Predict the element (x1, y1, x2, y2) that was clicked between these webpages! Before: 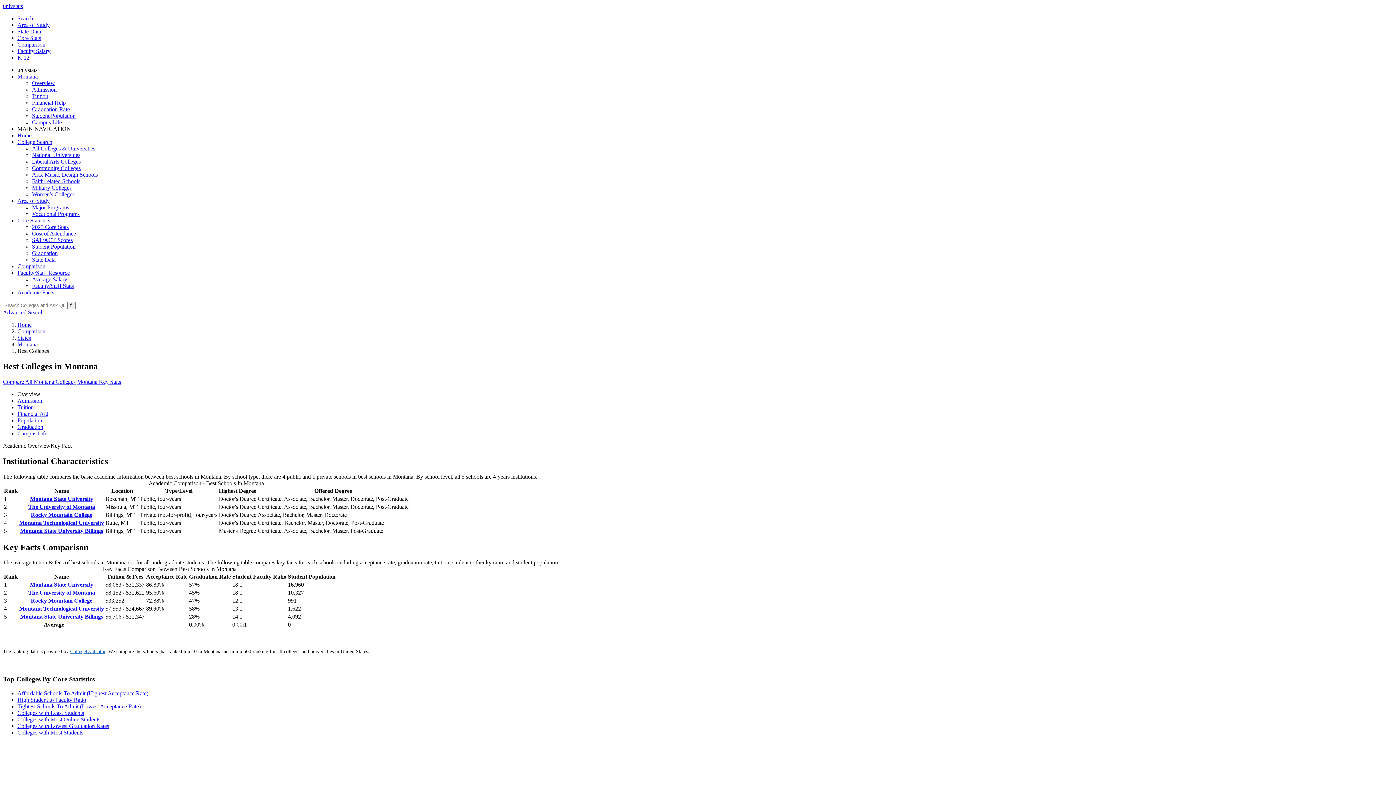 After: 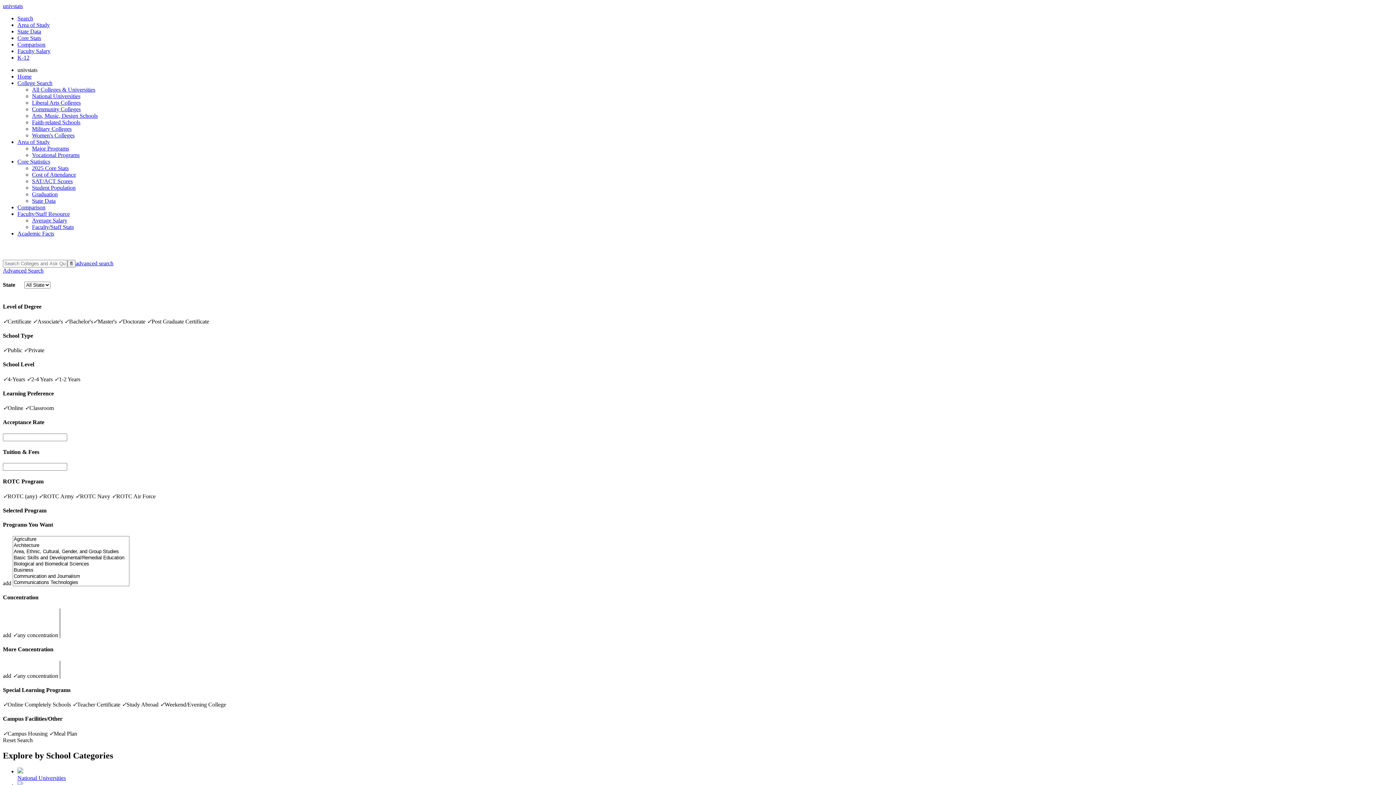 Action: label: Advanced Search bbox: (2, 309, 43, 315)